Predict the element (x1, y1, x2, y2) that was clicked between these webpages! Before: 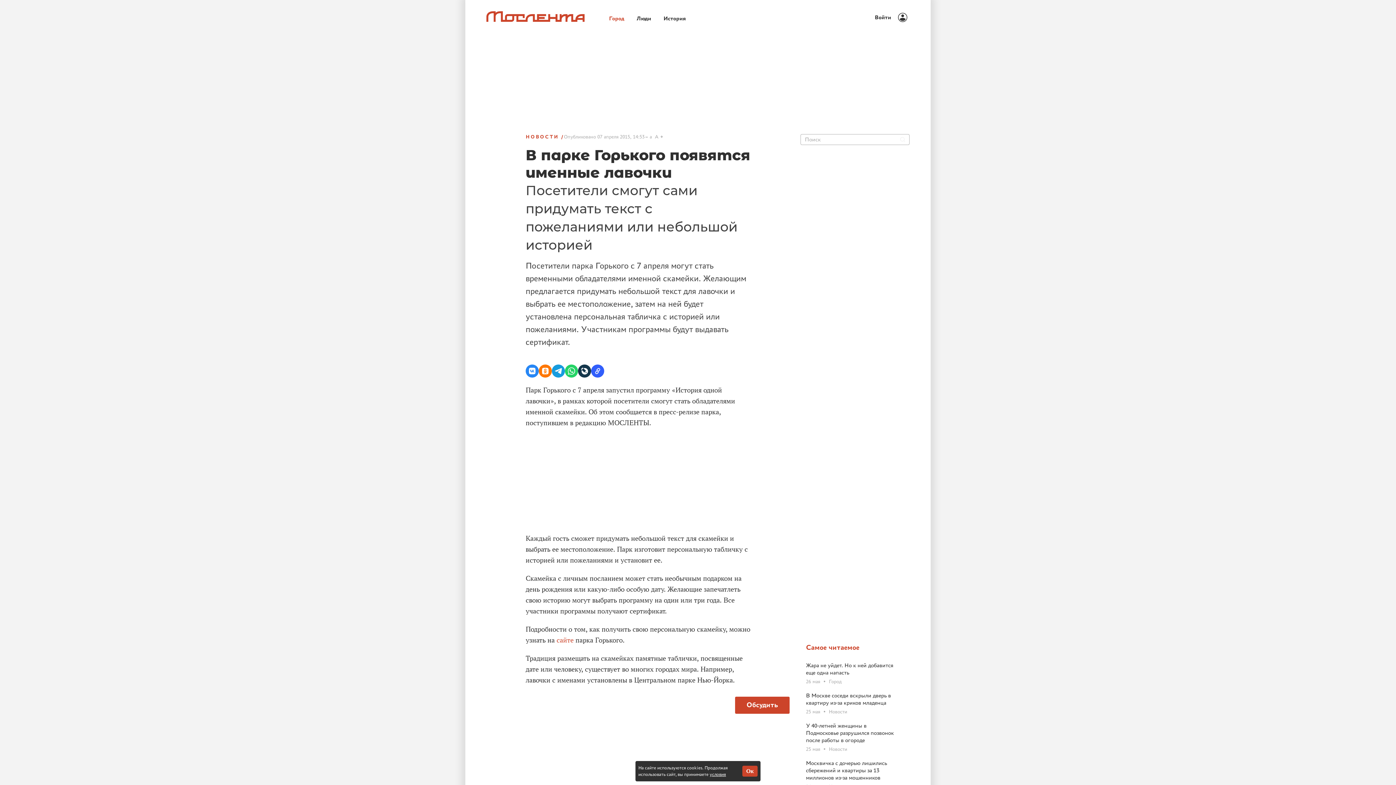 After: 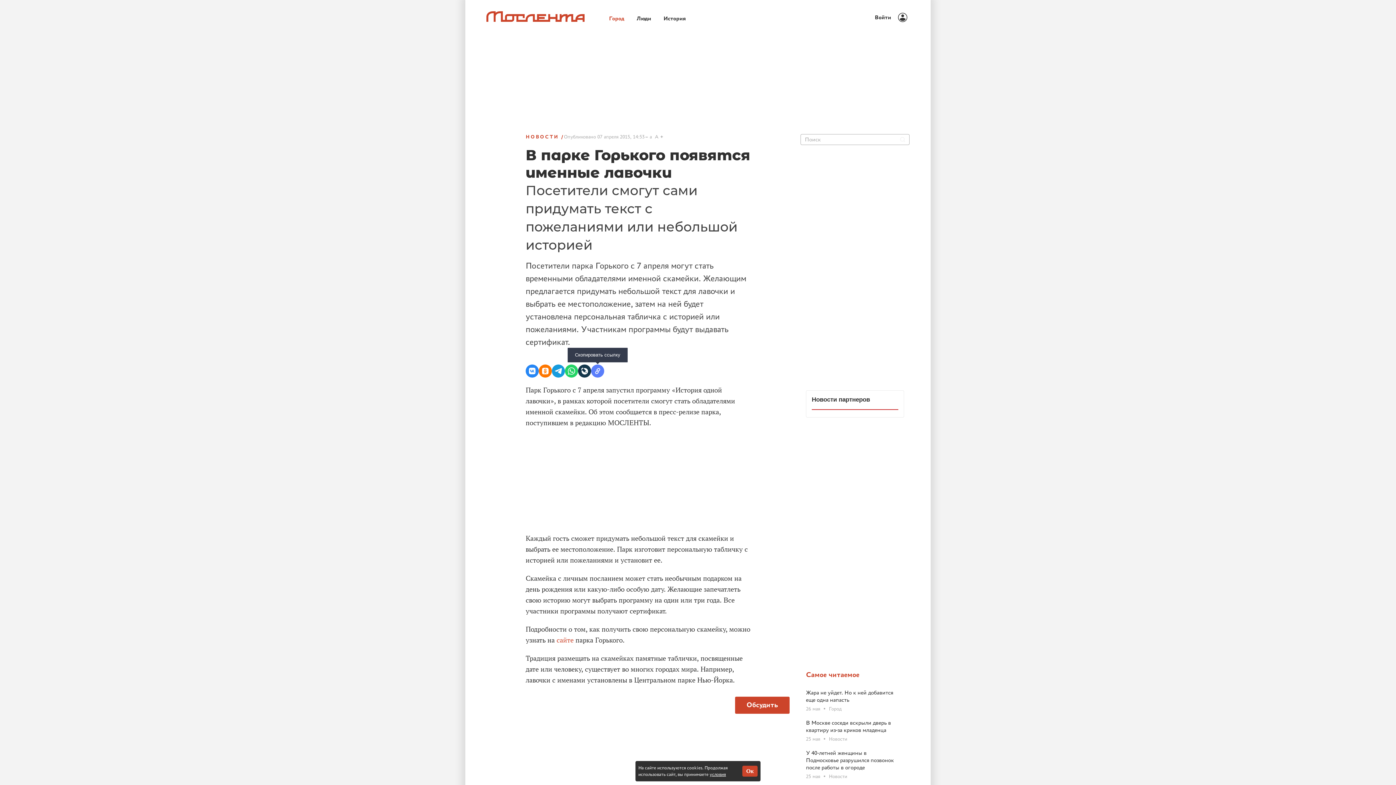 Action: bbox: (591, 364, 604, 377) label: Скопировать ссылку